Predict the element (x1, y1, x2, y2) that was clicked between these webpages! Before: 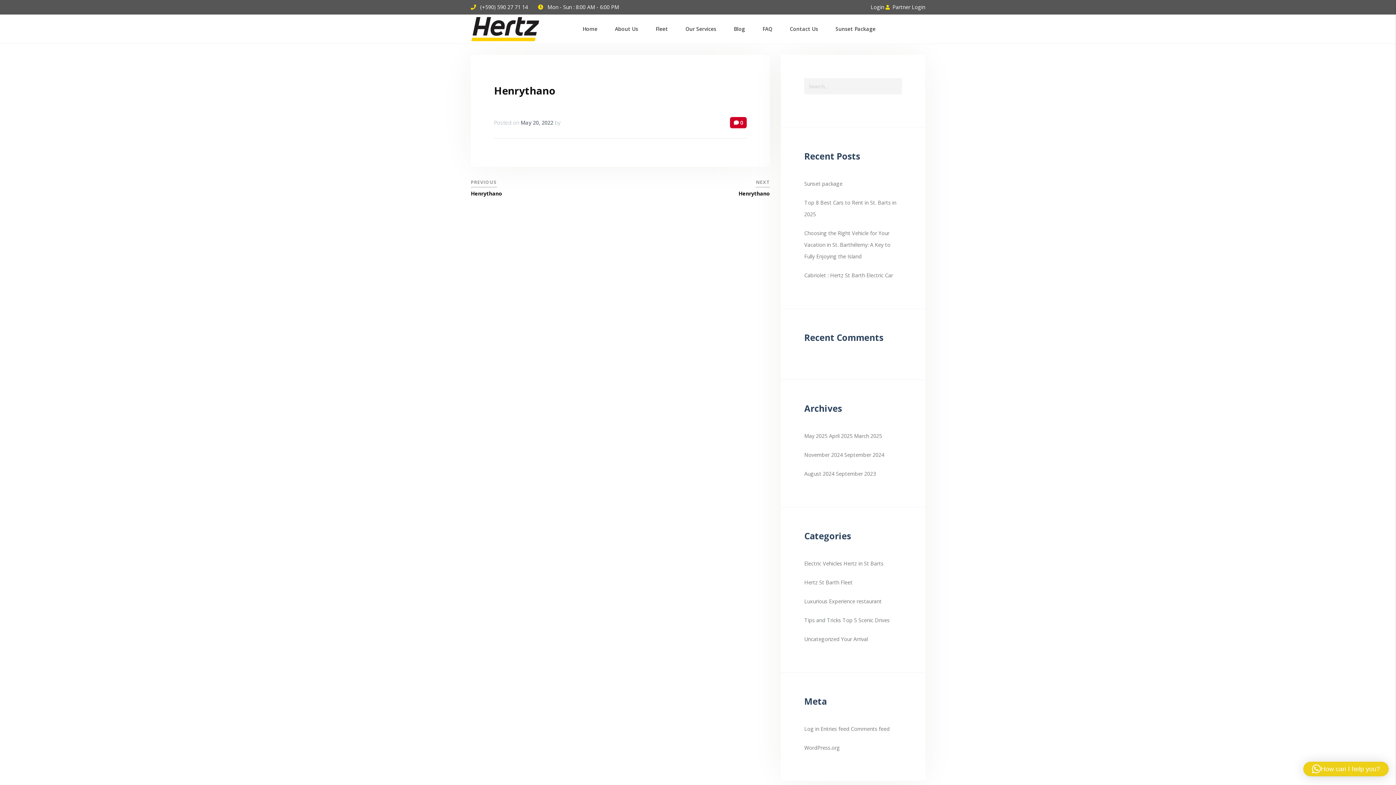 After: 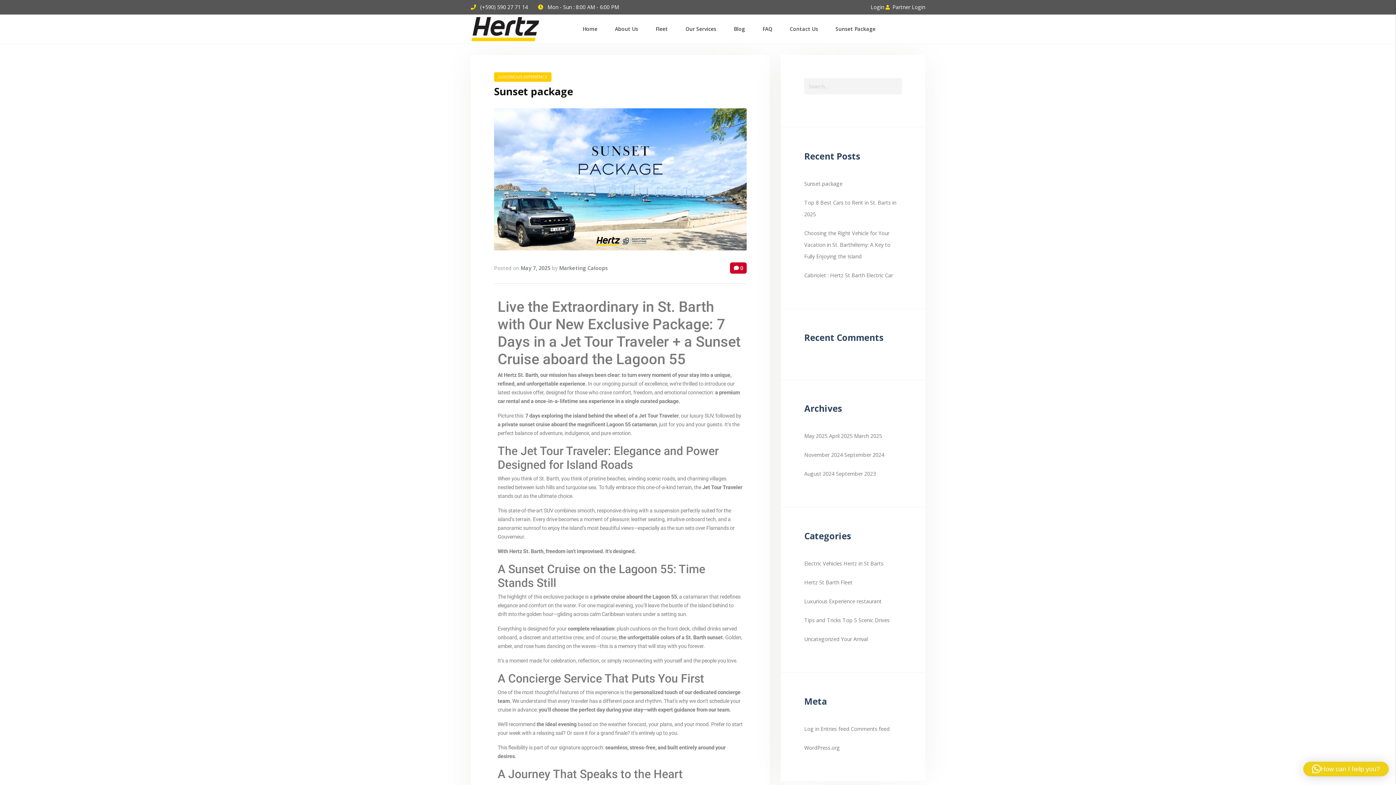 Action: bbox: (804, 180, 842, 187) label: Sunset package